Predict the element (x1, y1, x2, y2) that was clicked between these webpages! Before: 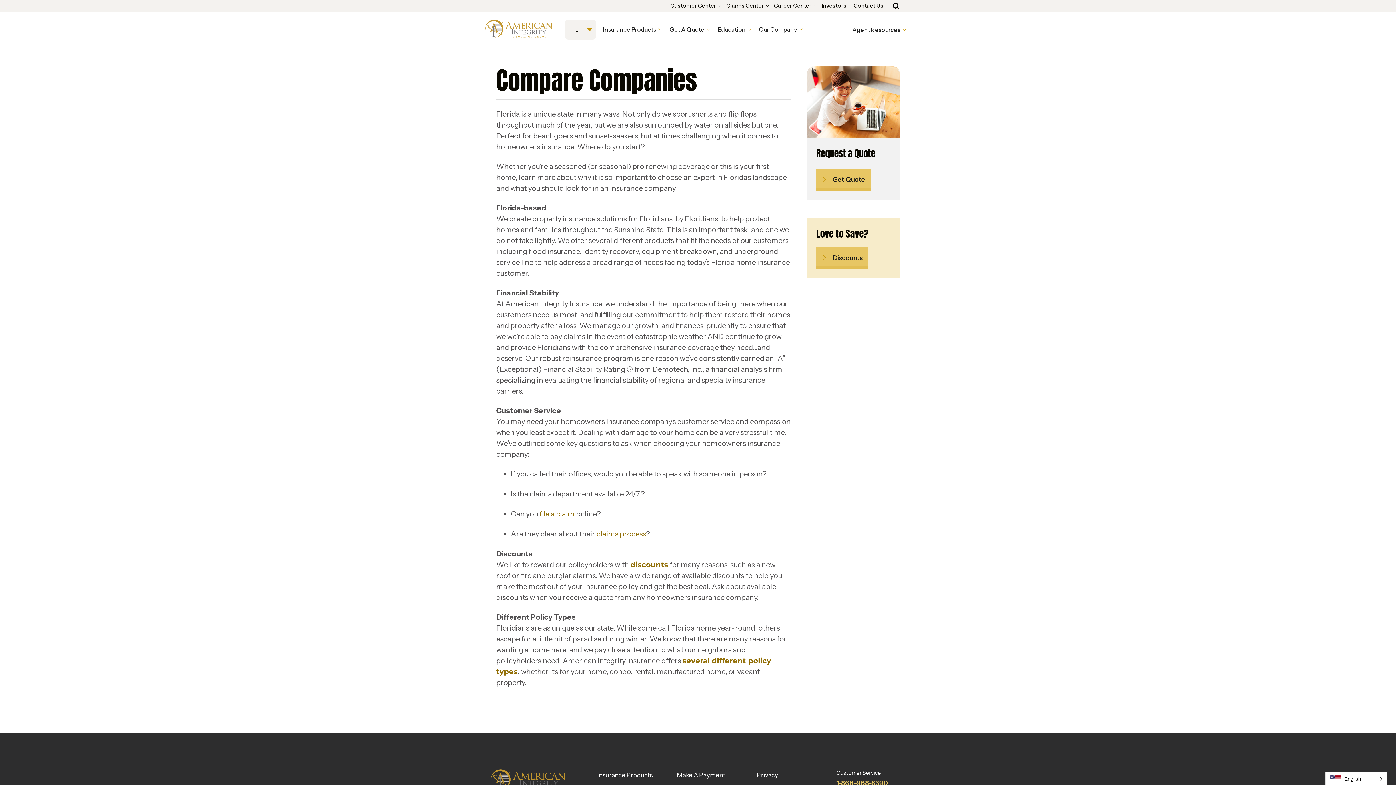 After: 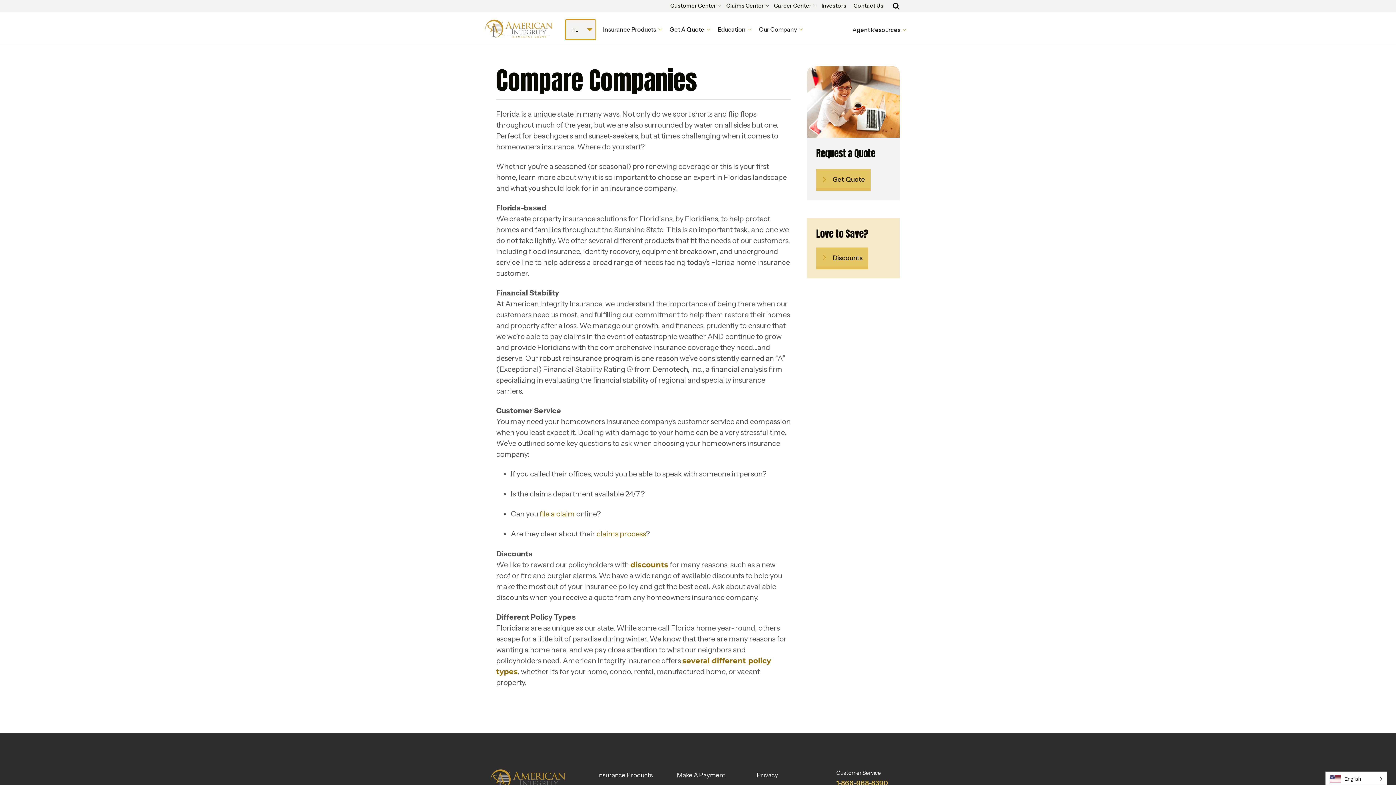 Action: label: FL bbox: (565, 19, 596, 39)